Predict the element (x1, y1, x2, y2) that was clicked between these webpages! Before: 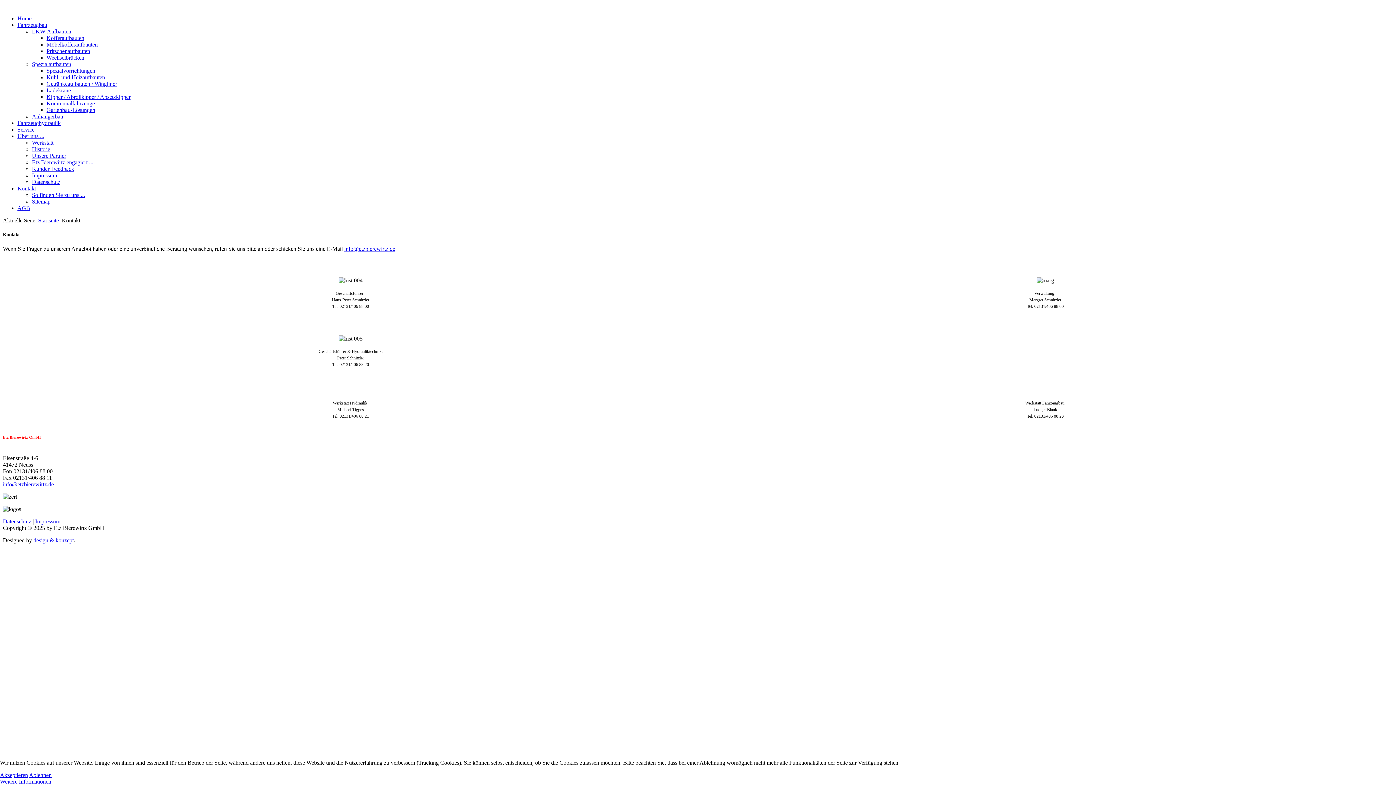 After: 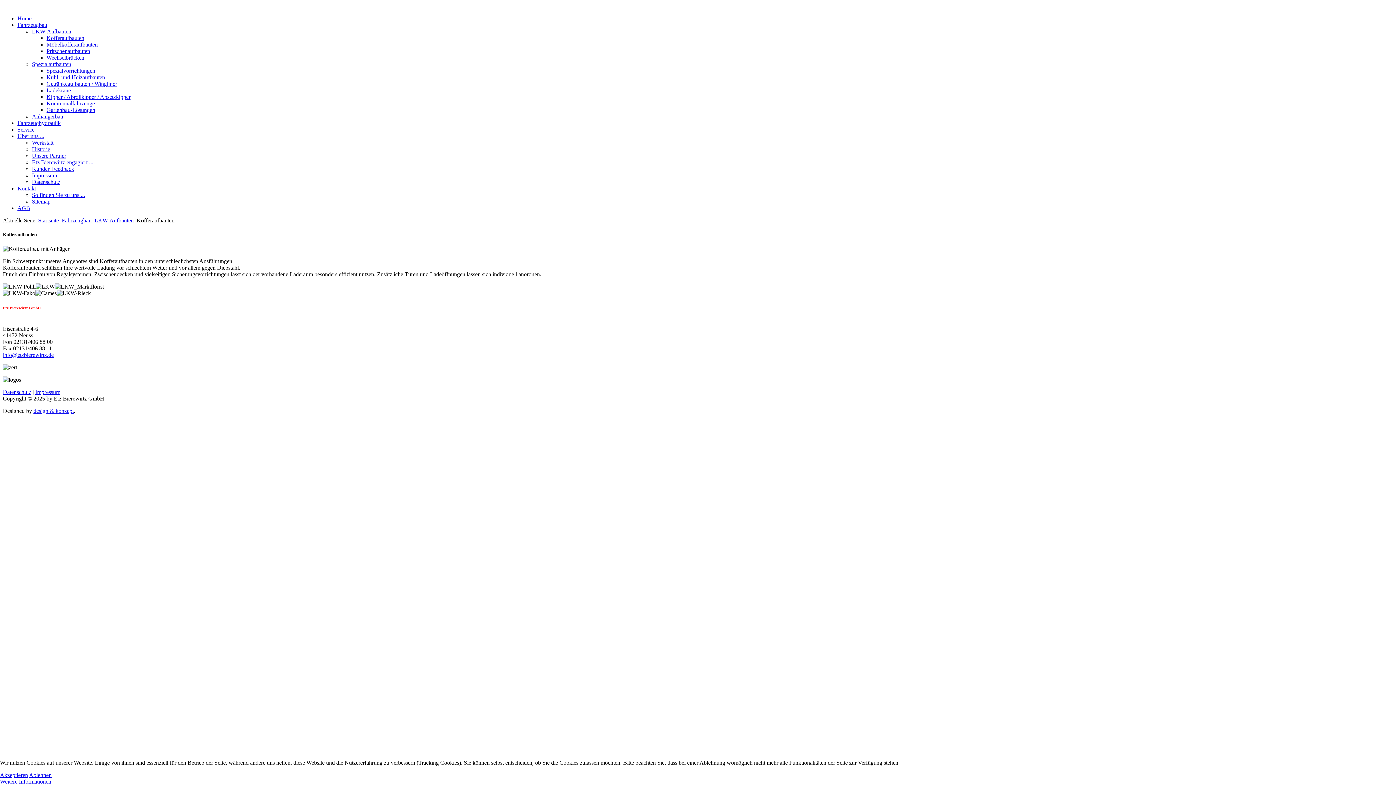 Action: bbox: (46, 34, 84, 41) label: Kofferaufbauten